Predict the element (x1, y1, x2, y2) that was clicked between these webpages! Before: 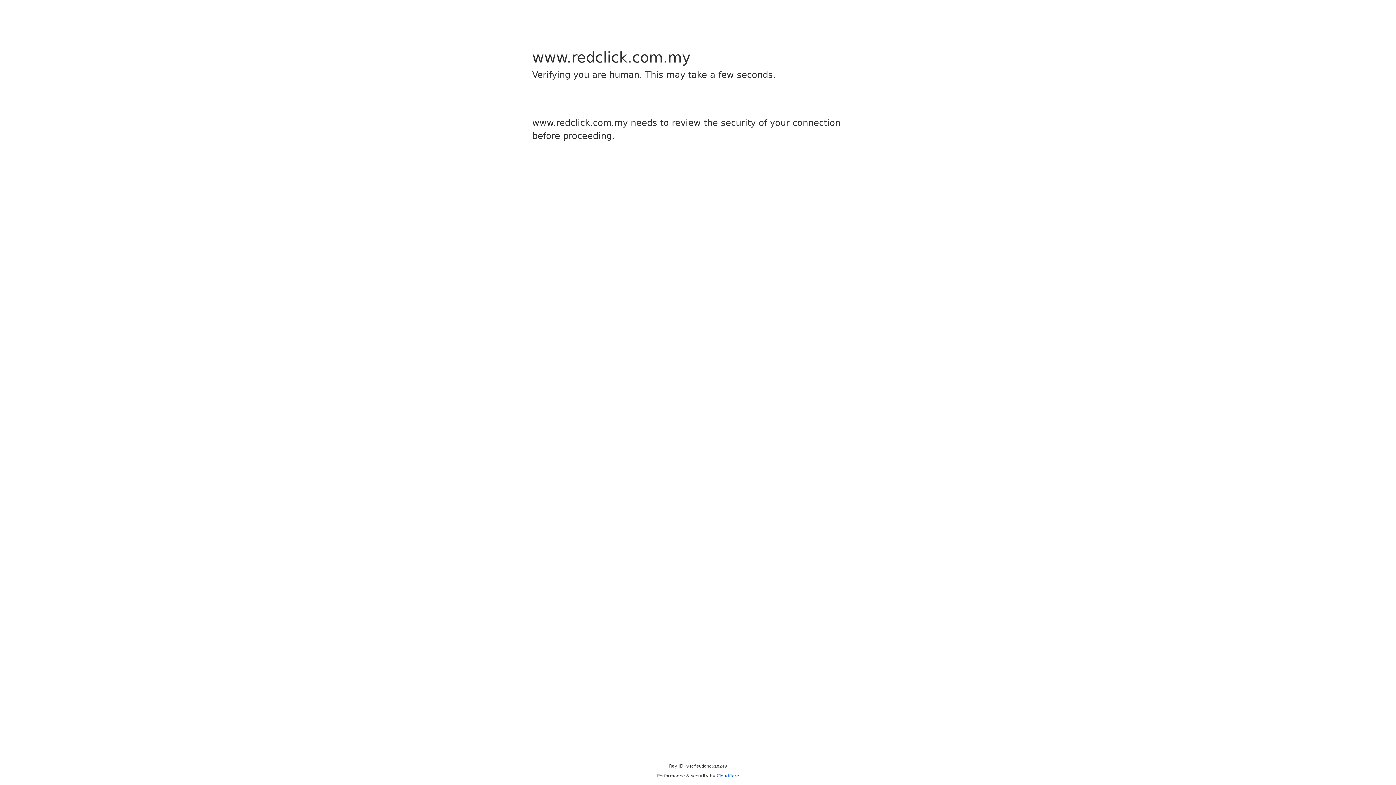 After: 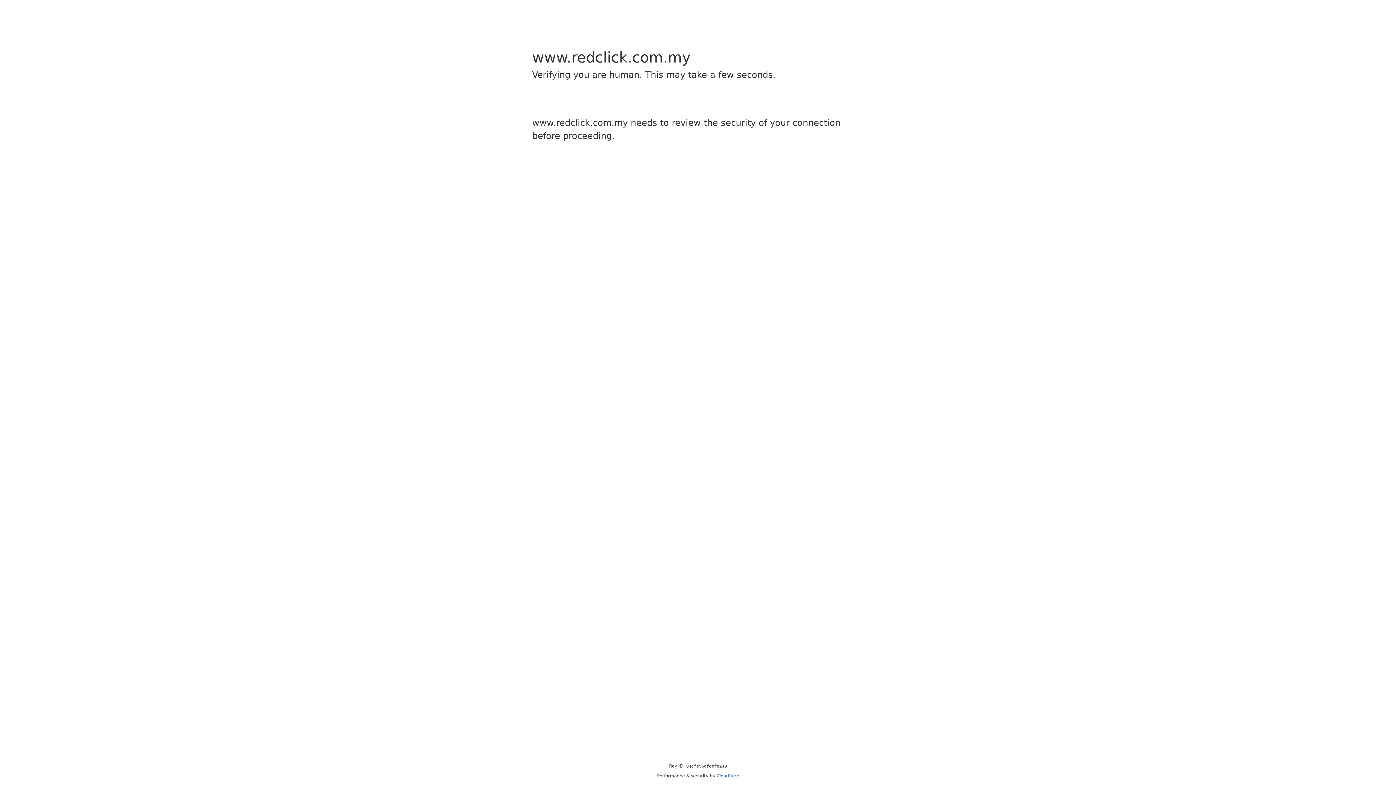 Action: label: Cloudflare bbox: (716, 773, 739, 778)